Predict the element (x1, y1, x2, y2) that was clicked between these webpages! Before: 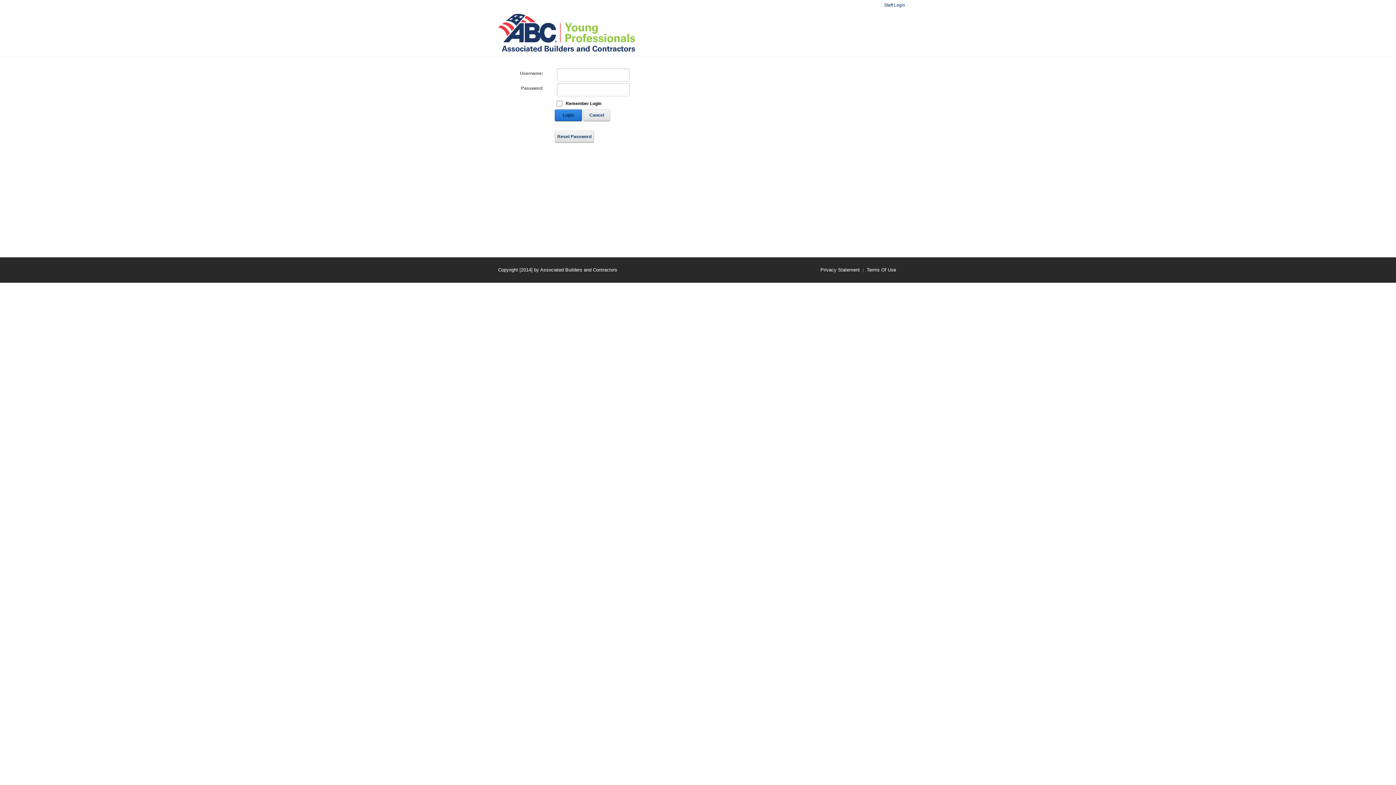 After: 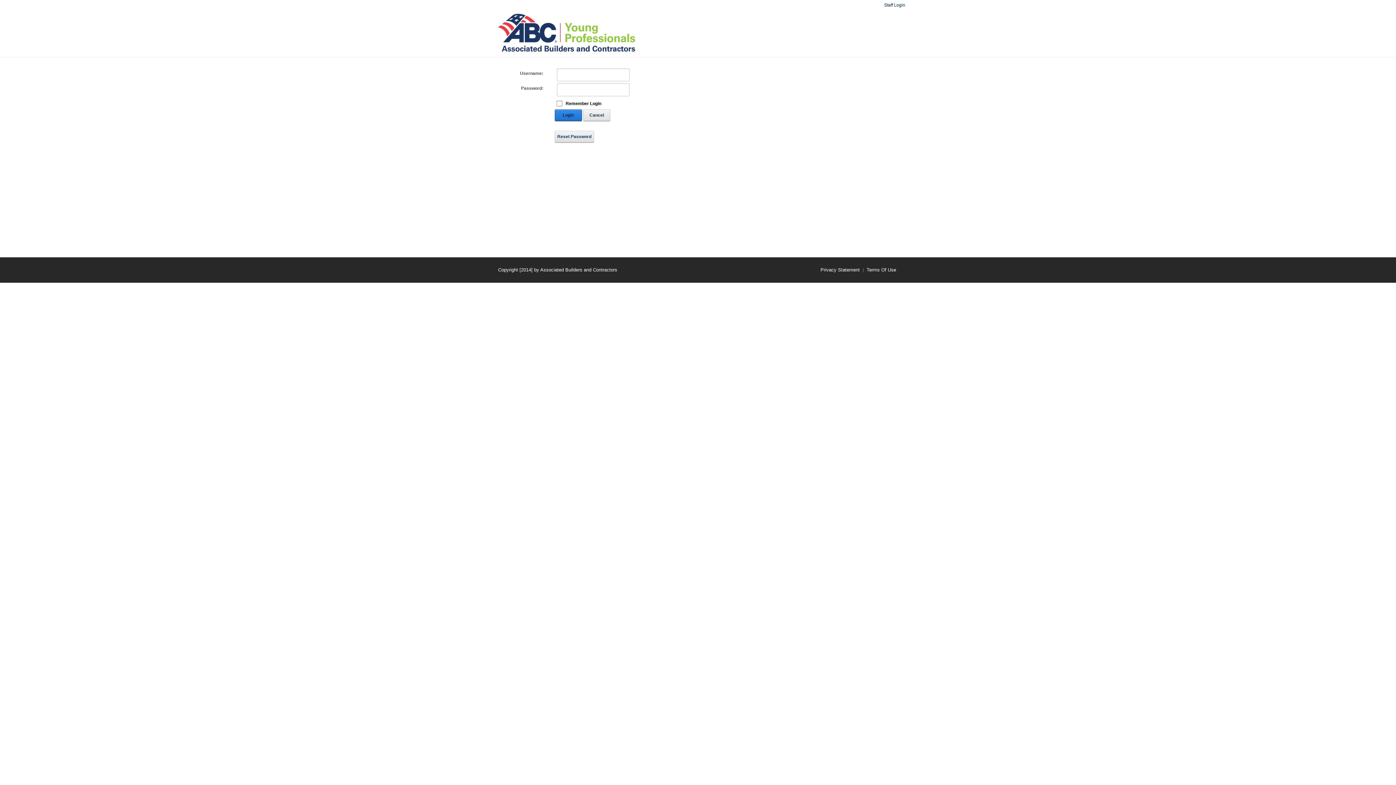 Action: bbox: (583, 109, 610, 121) label: Cancel